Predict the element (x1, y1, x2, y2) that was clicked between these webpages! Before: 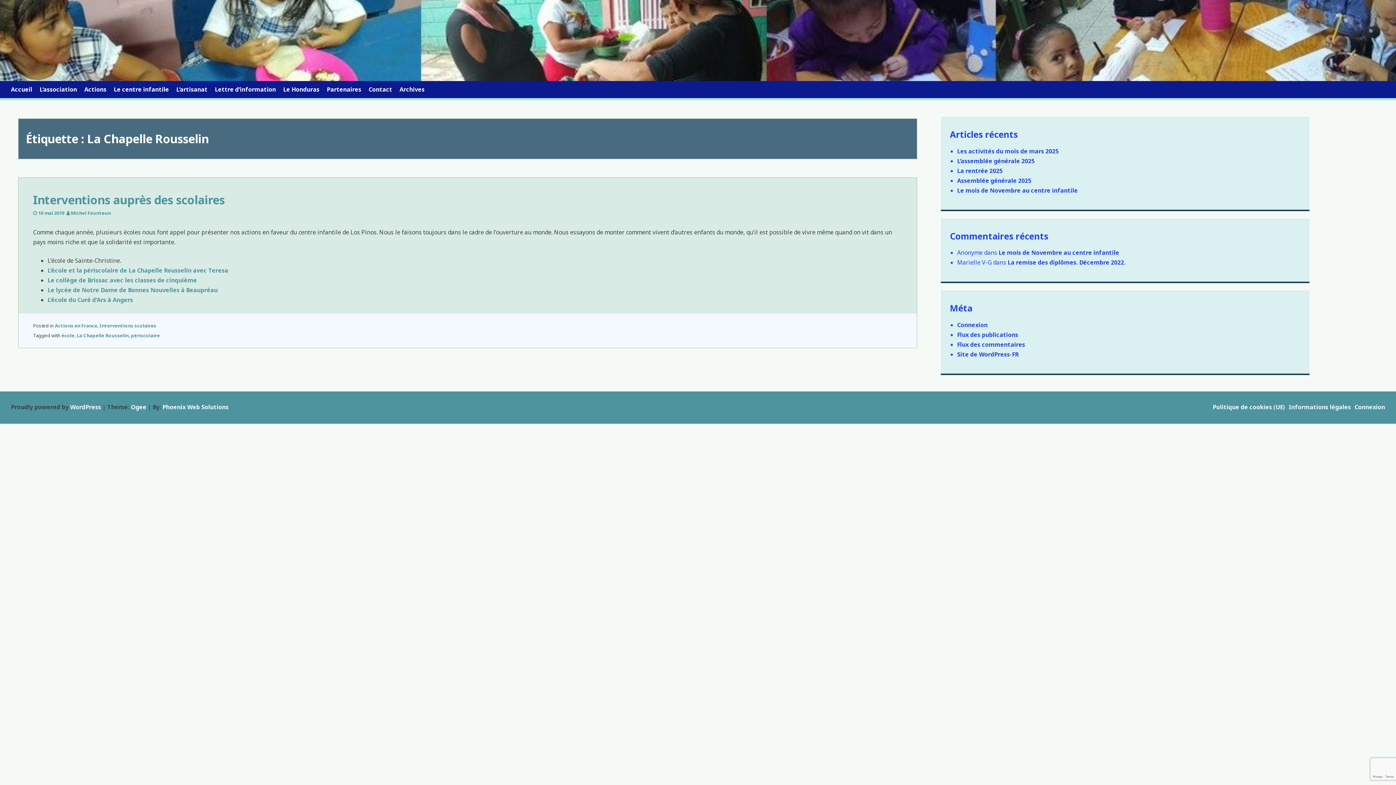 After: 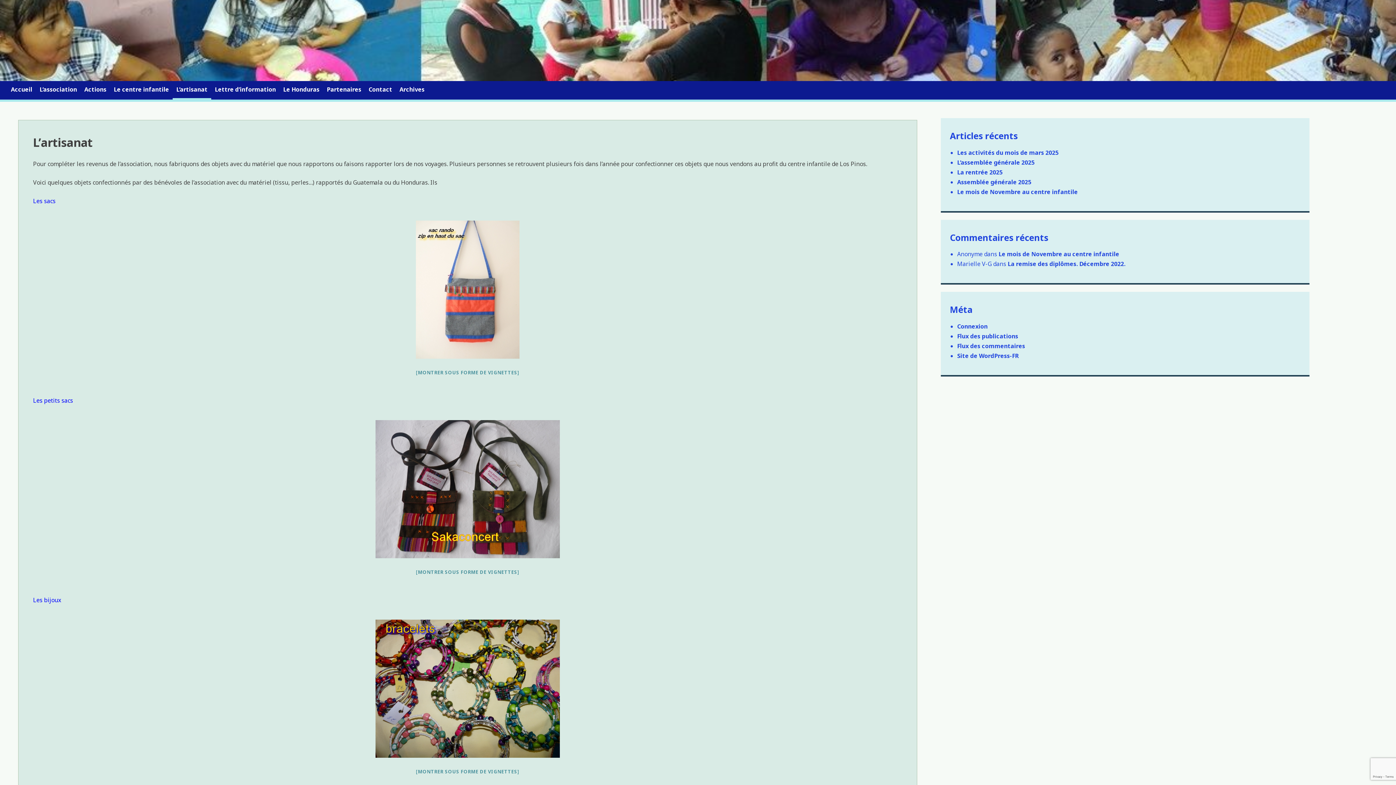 Action: label: L’artisanat bbox: (176, 85, 207, 93)